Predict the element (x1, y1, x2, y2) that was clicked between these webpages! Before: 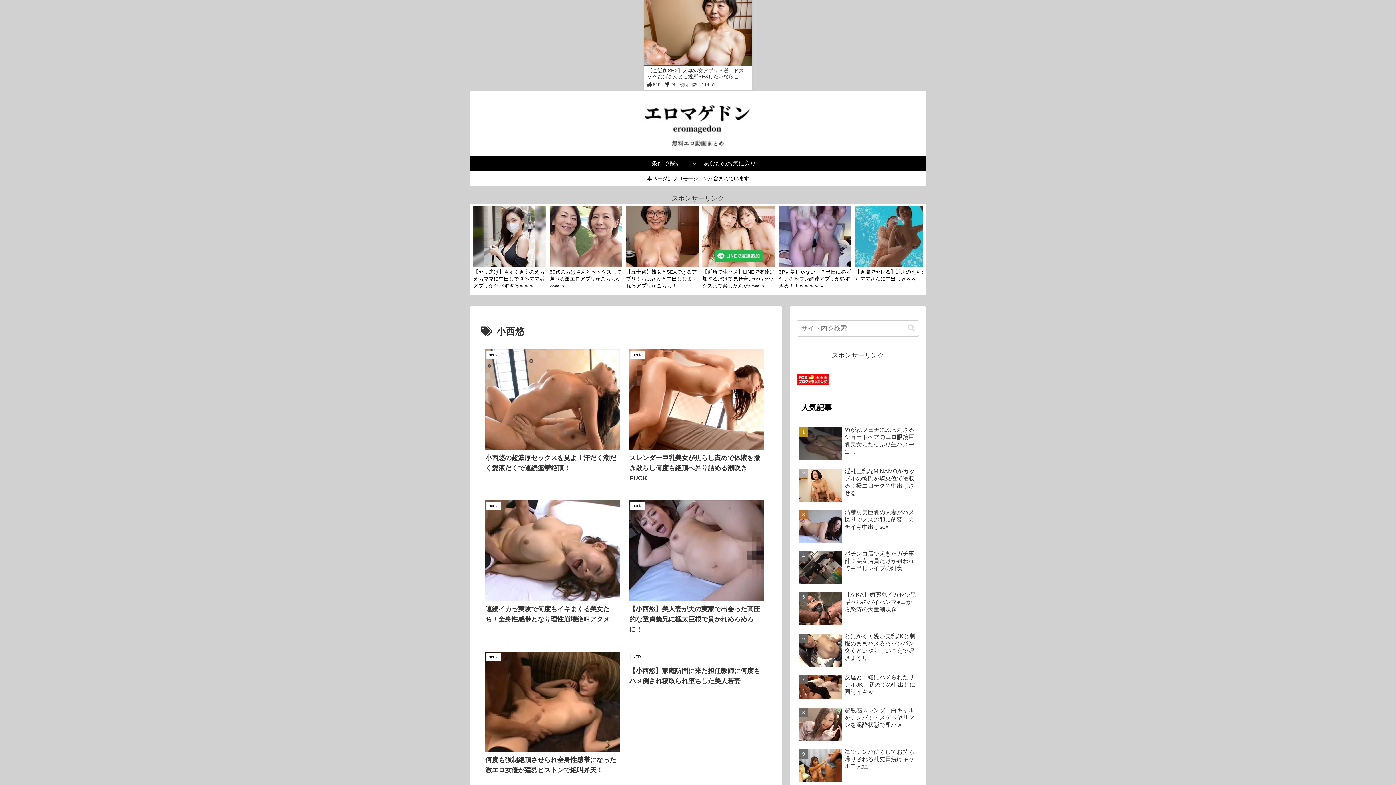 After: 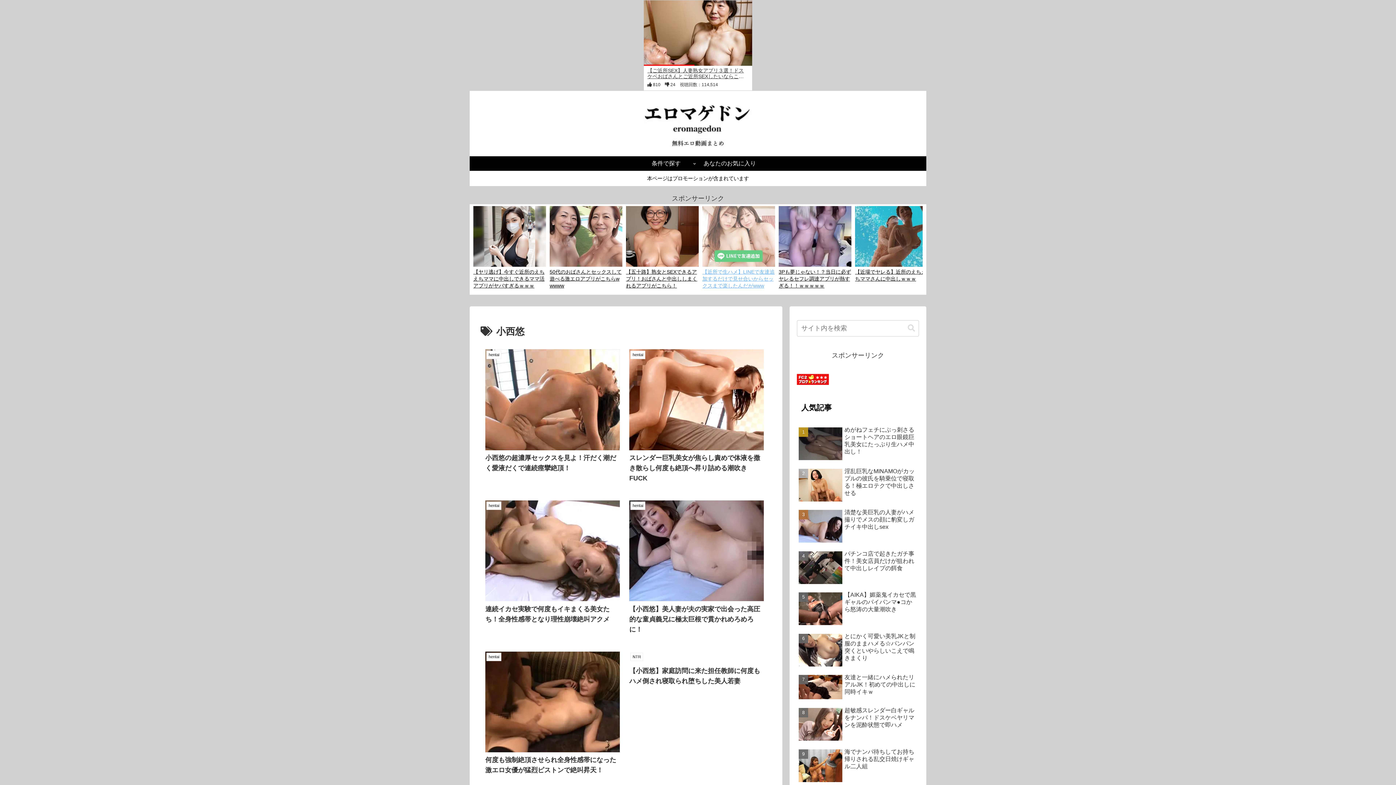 Action: label: 【近所で生ハメ】LINEで友達追加するだけで見せ合いからセックスまで楽したんだがwww bbox: (702, 206, 775, 289)